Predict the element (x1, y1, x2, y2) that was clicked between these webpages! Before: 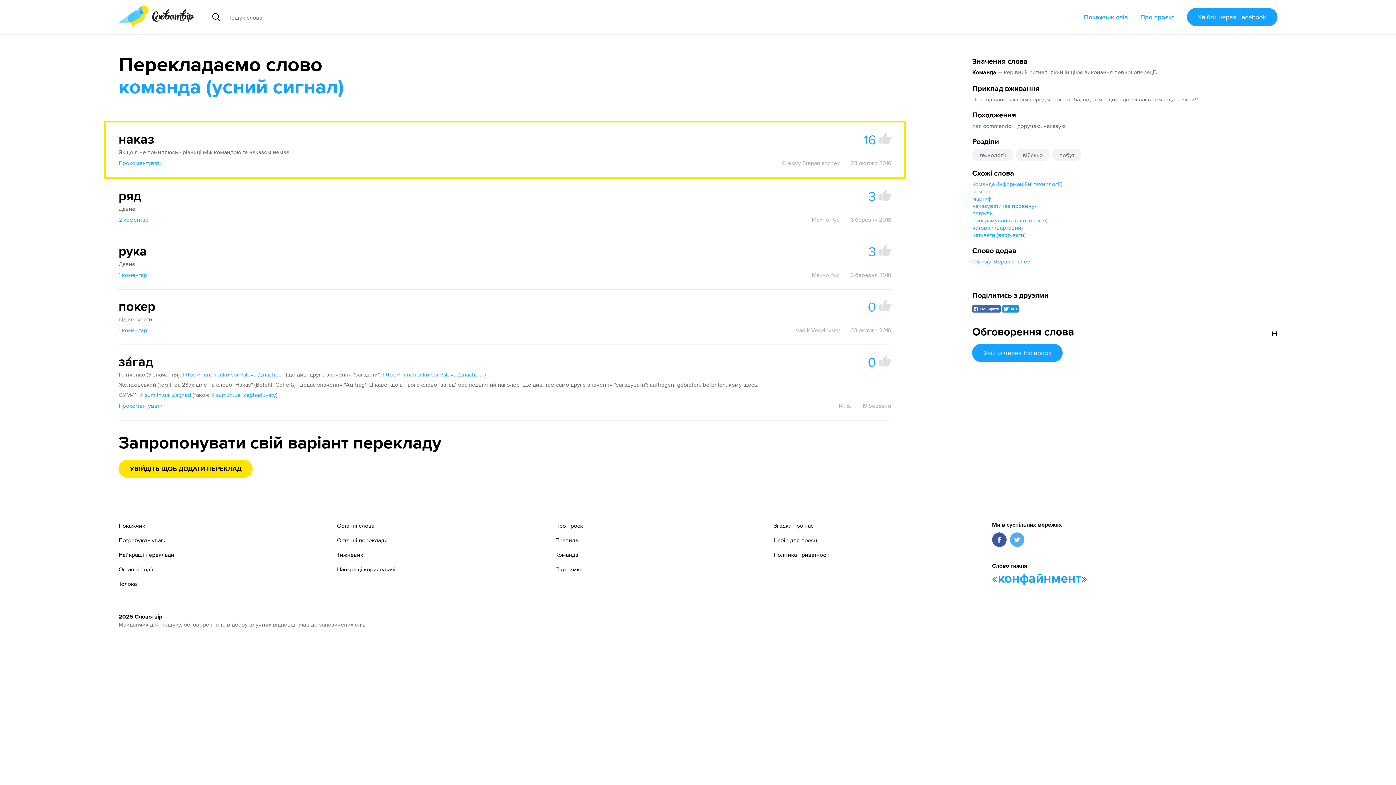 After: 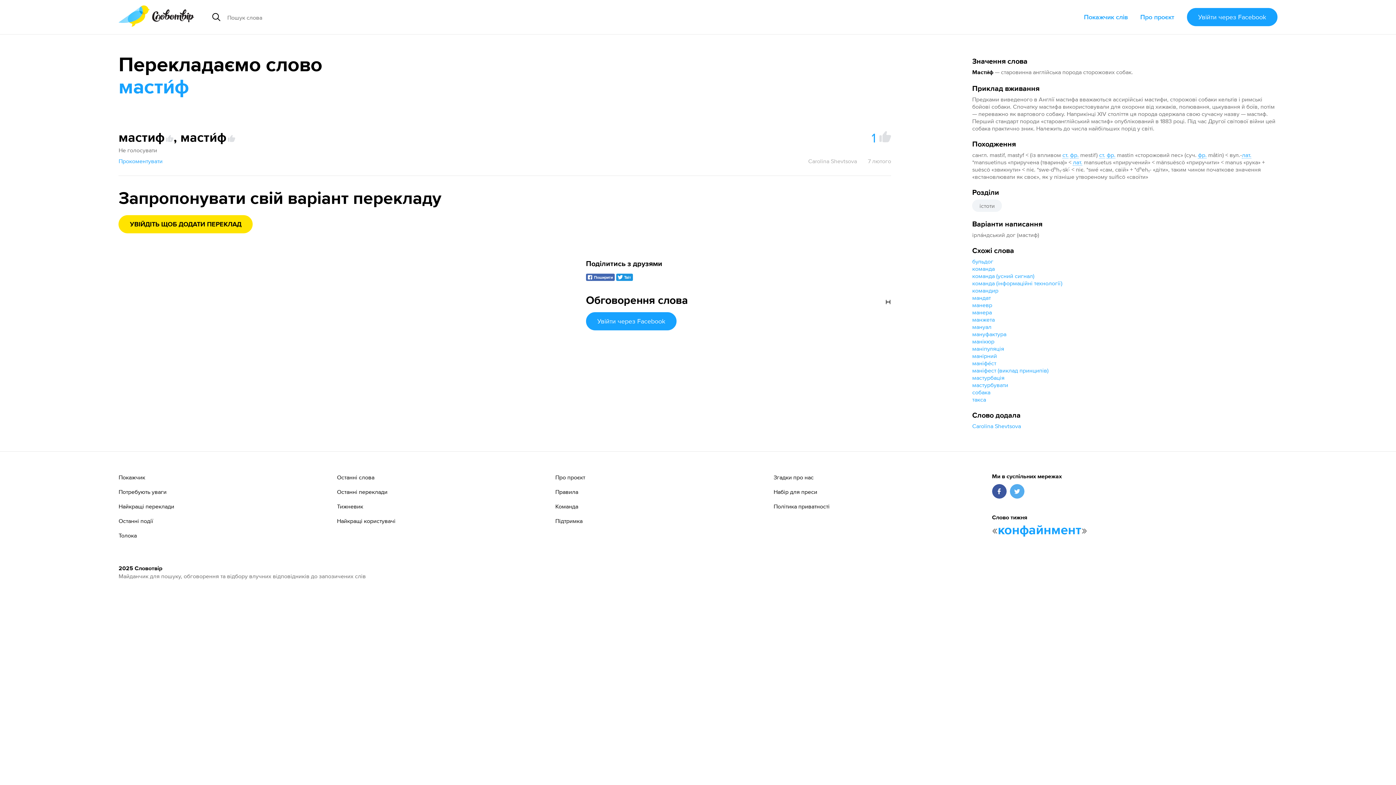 Action: label: масти́ф bbox: (972, 194, 991, 202)